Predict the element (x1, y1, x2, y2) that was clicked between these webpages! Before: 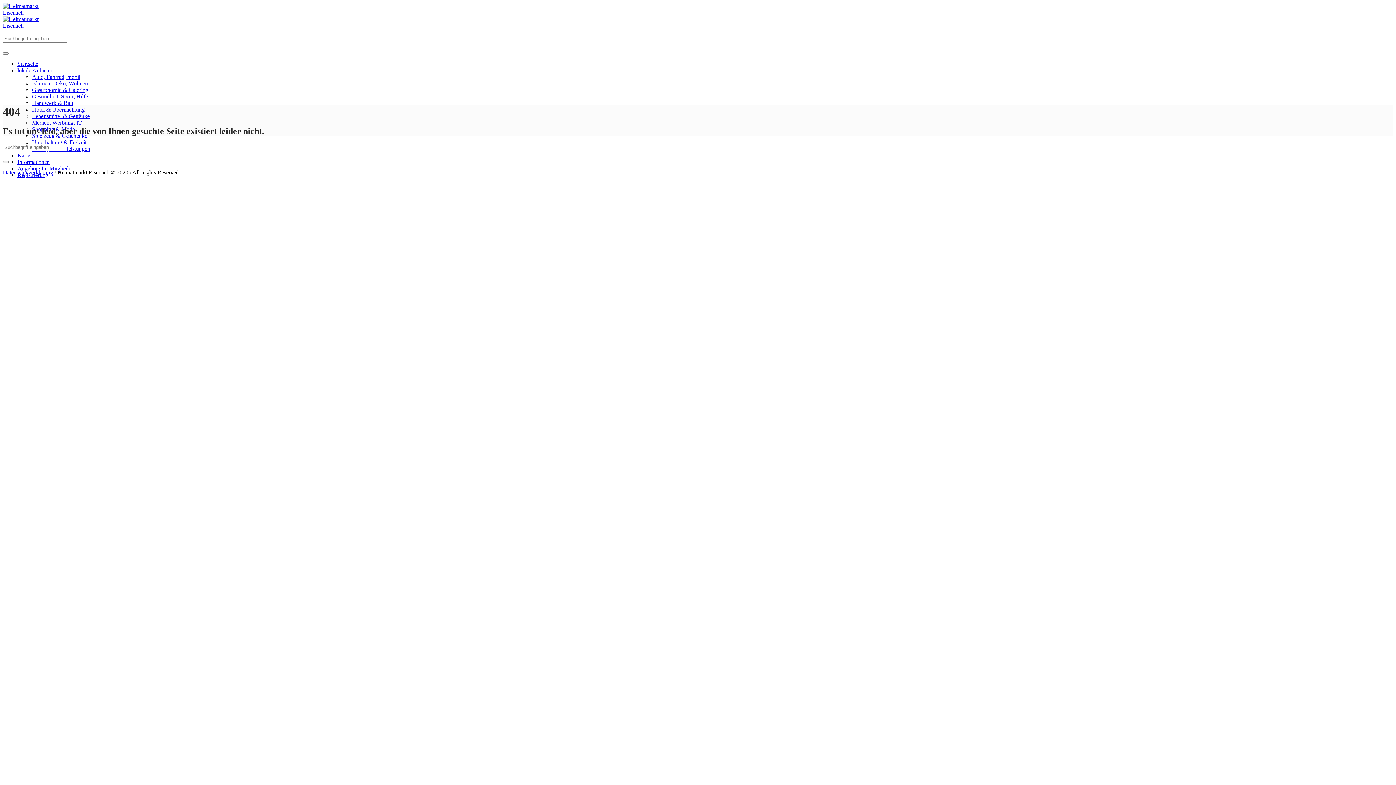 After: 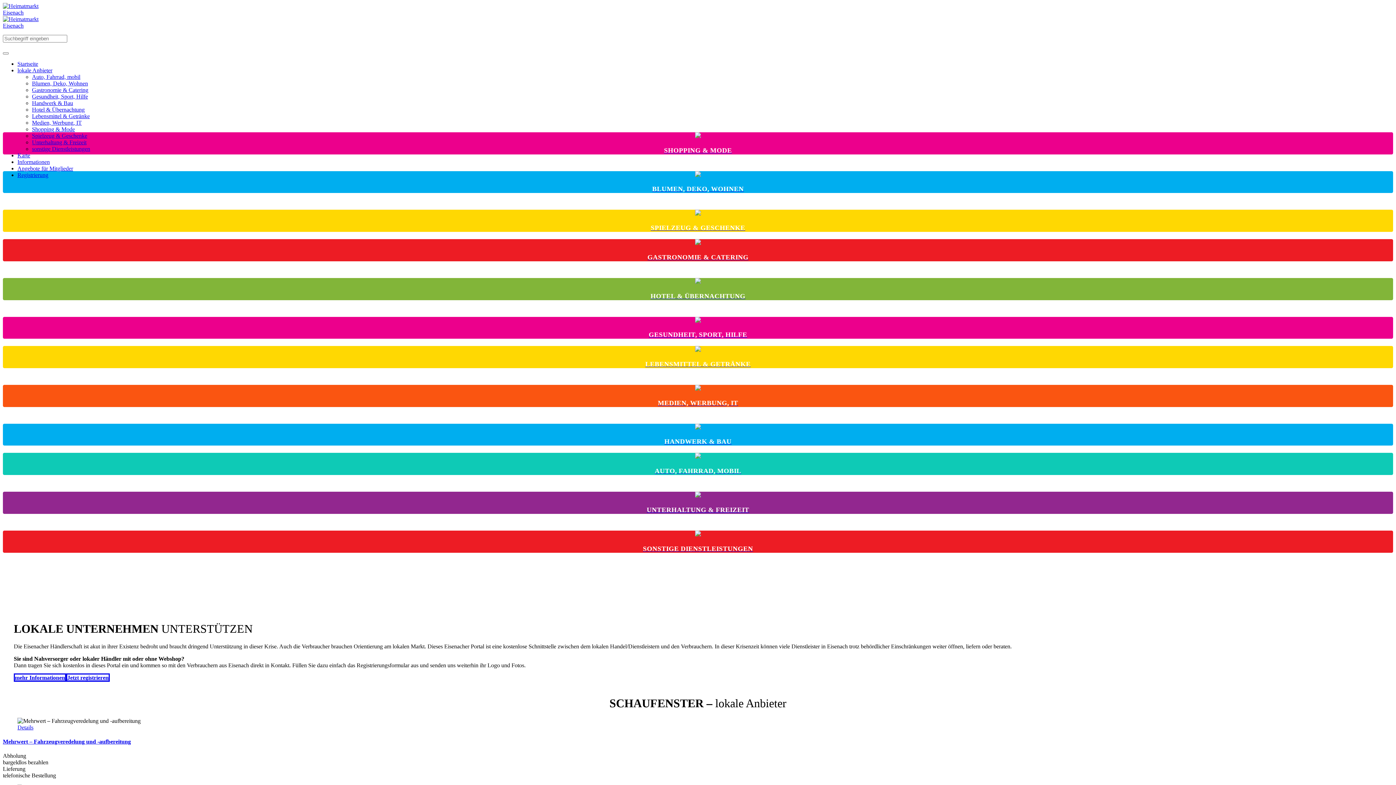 Action: label: Startseite bbox: (17, 60, 38, 66)